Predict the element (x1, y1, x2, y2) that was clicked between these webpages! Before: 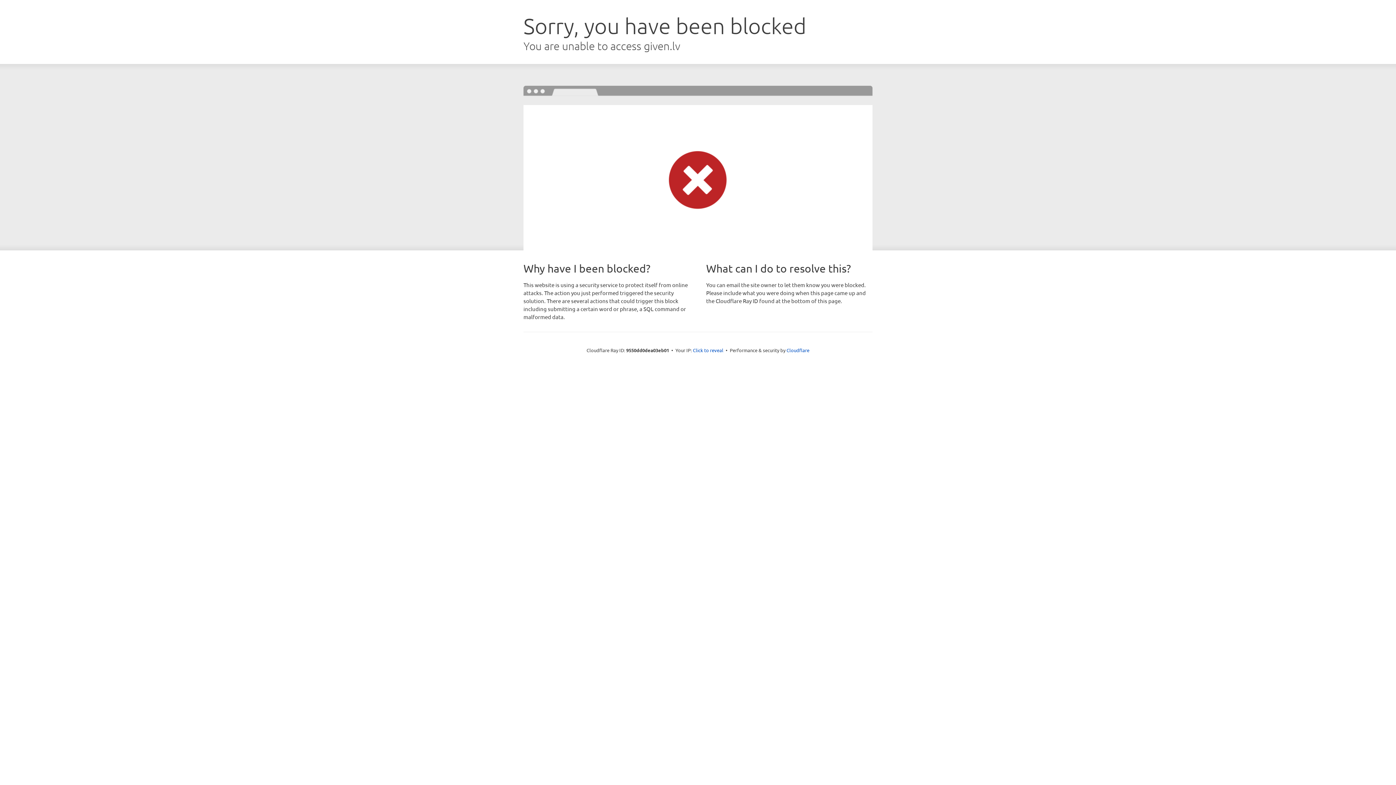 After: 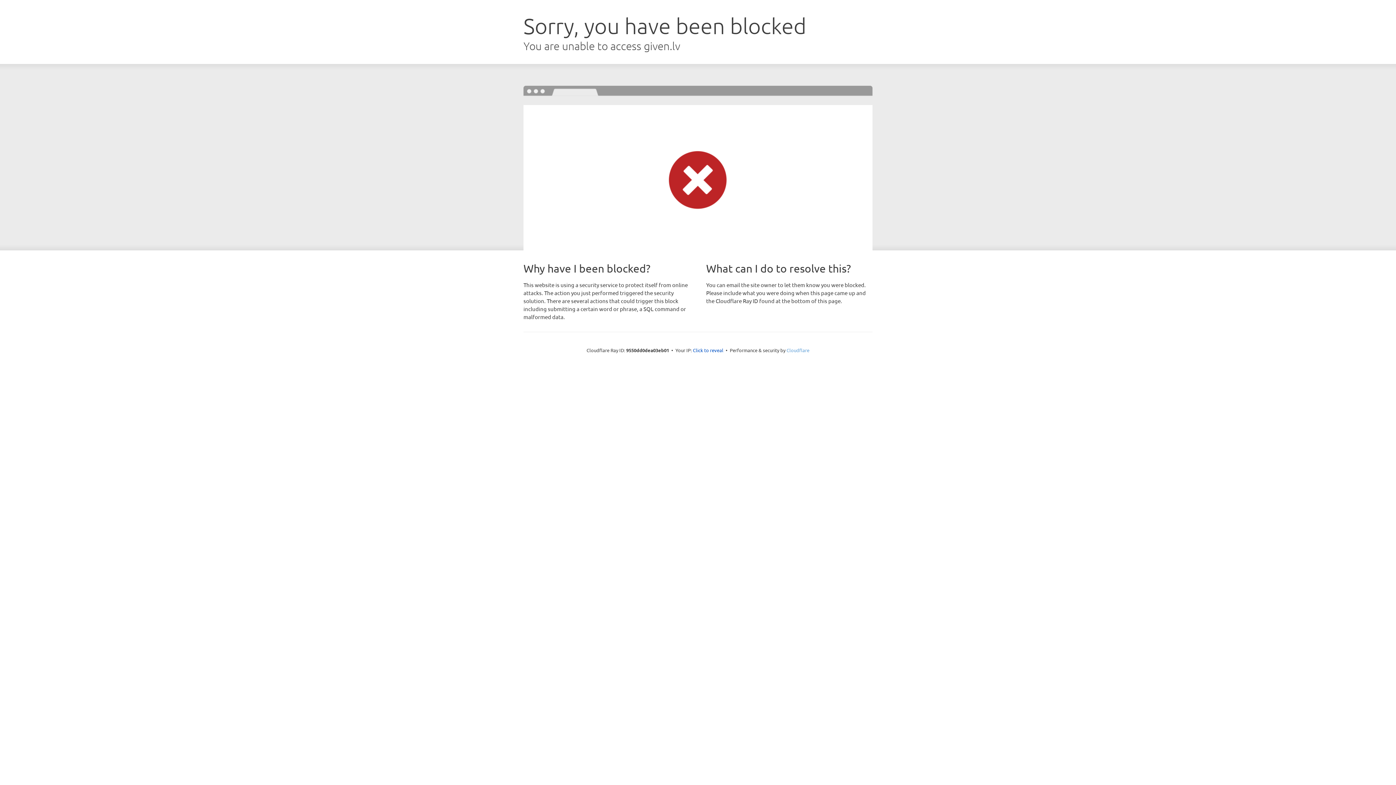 Action: bbox: (786, 347, 809, 353) label: Cloudflare